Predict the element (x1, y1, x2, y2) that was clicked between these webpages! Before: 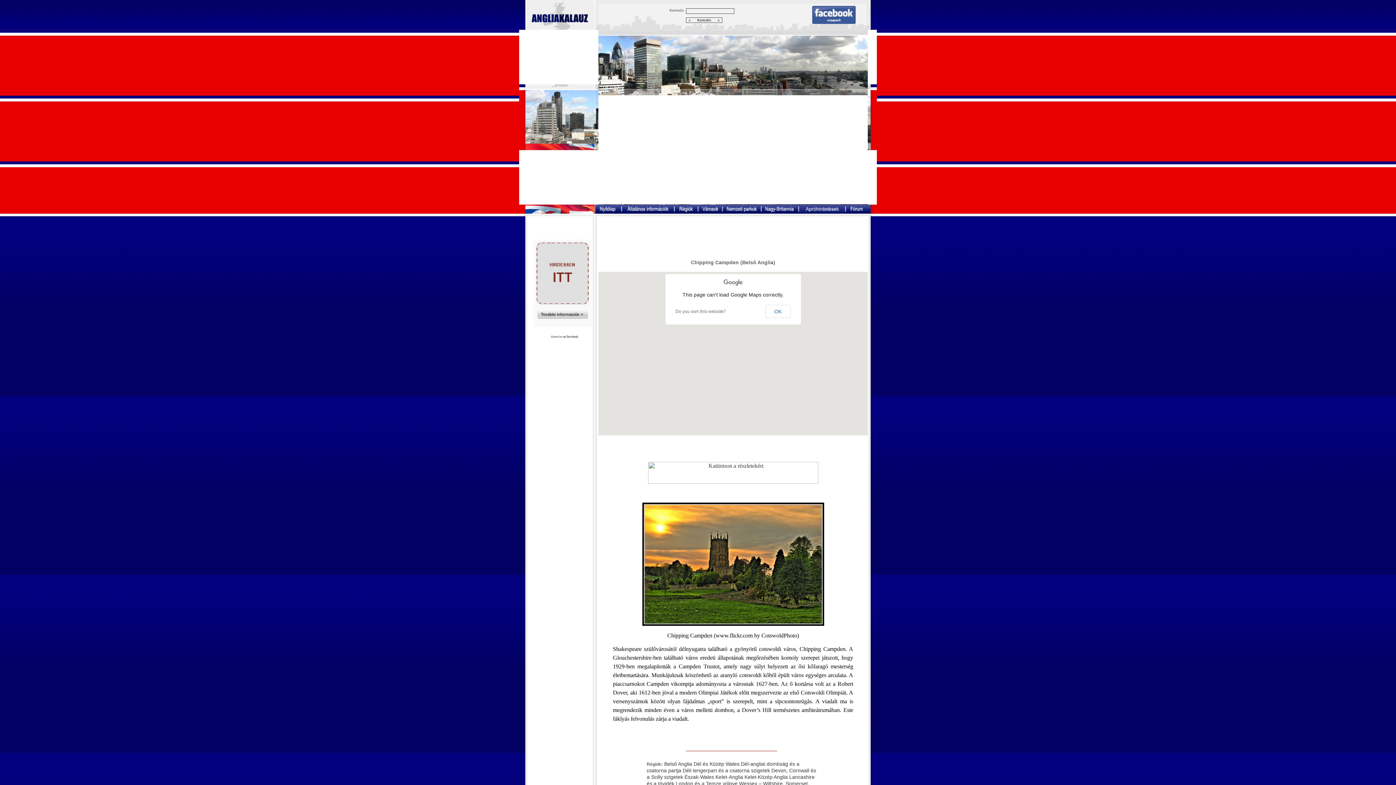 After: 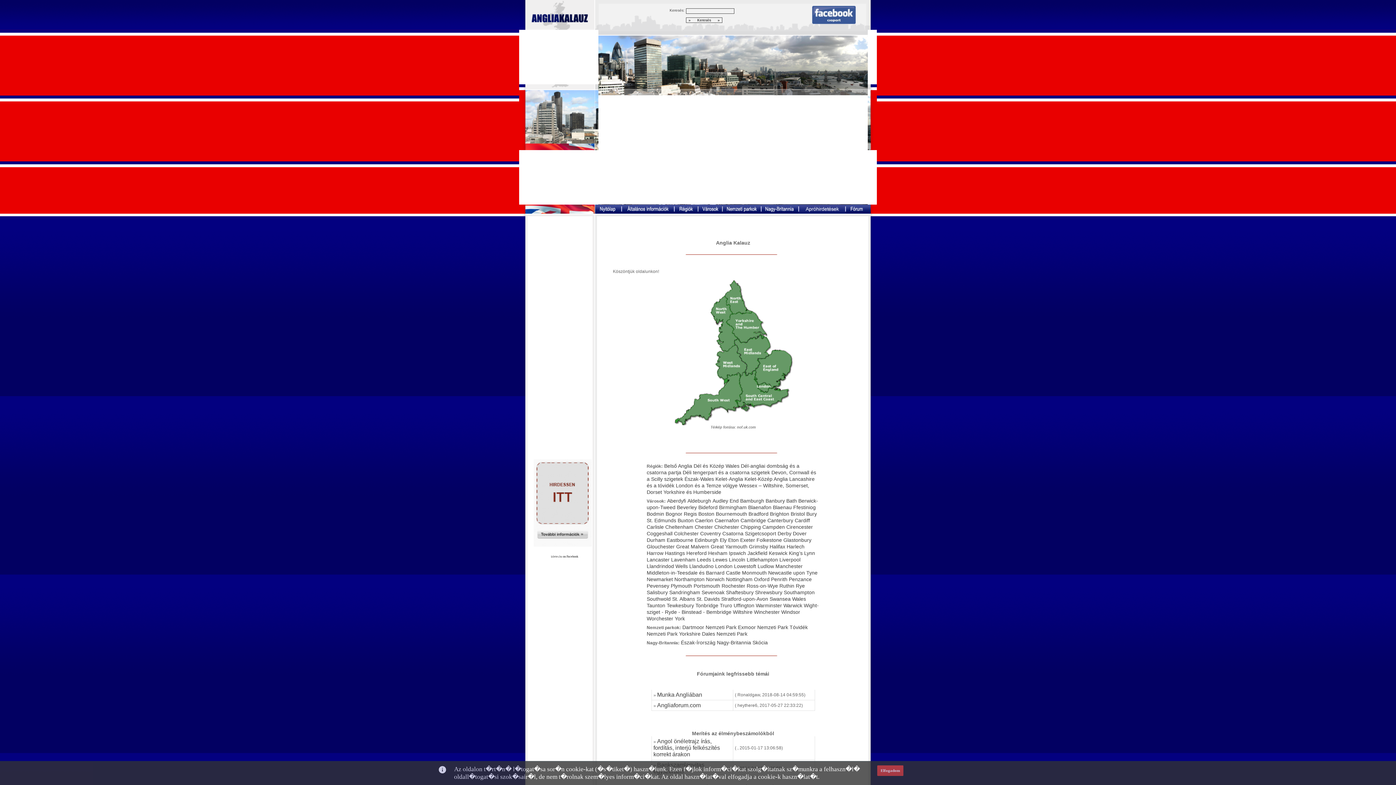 Action: bbox: (598, 208, 621, 214)